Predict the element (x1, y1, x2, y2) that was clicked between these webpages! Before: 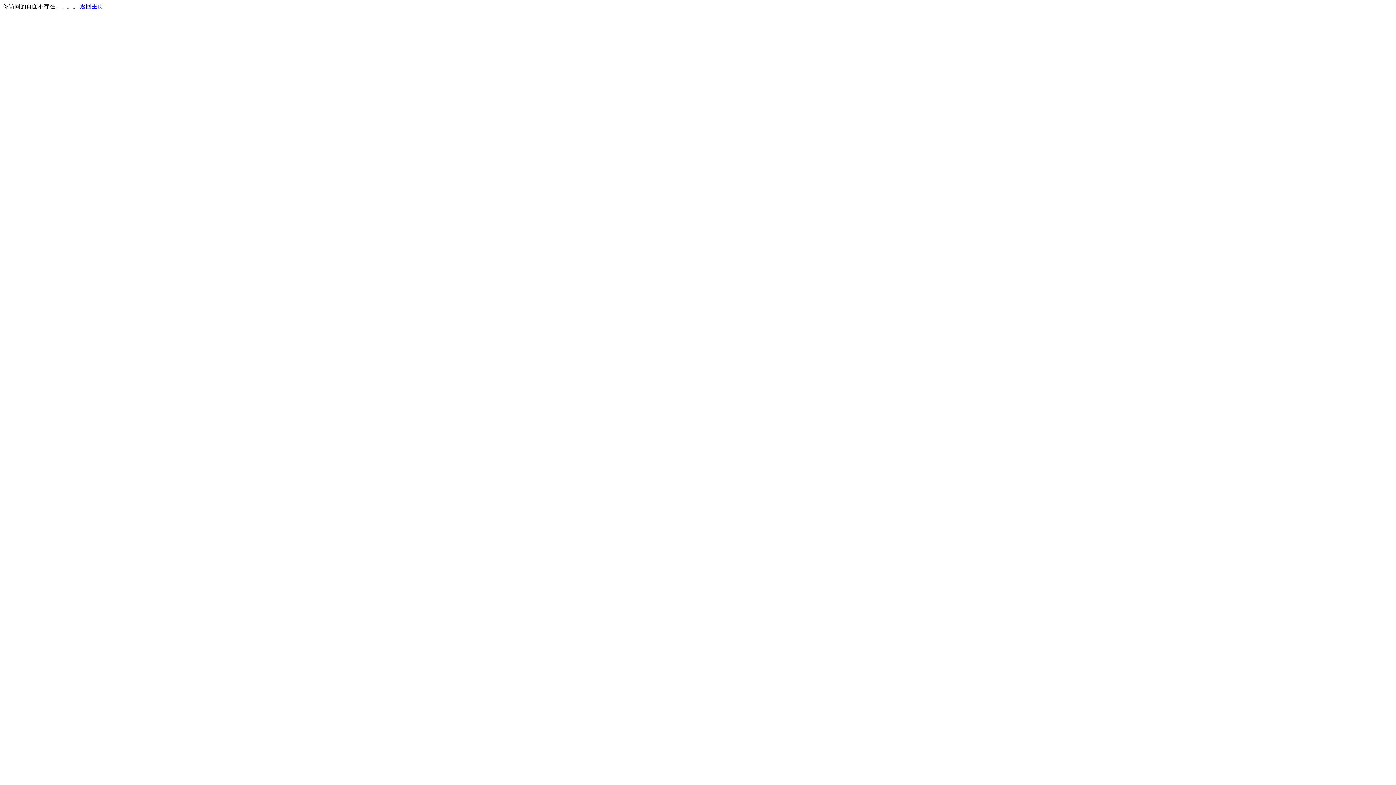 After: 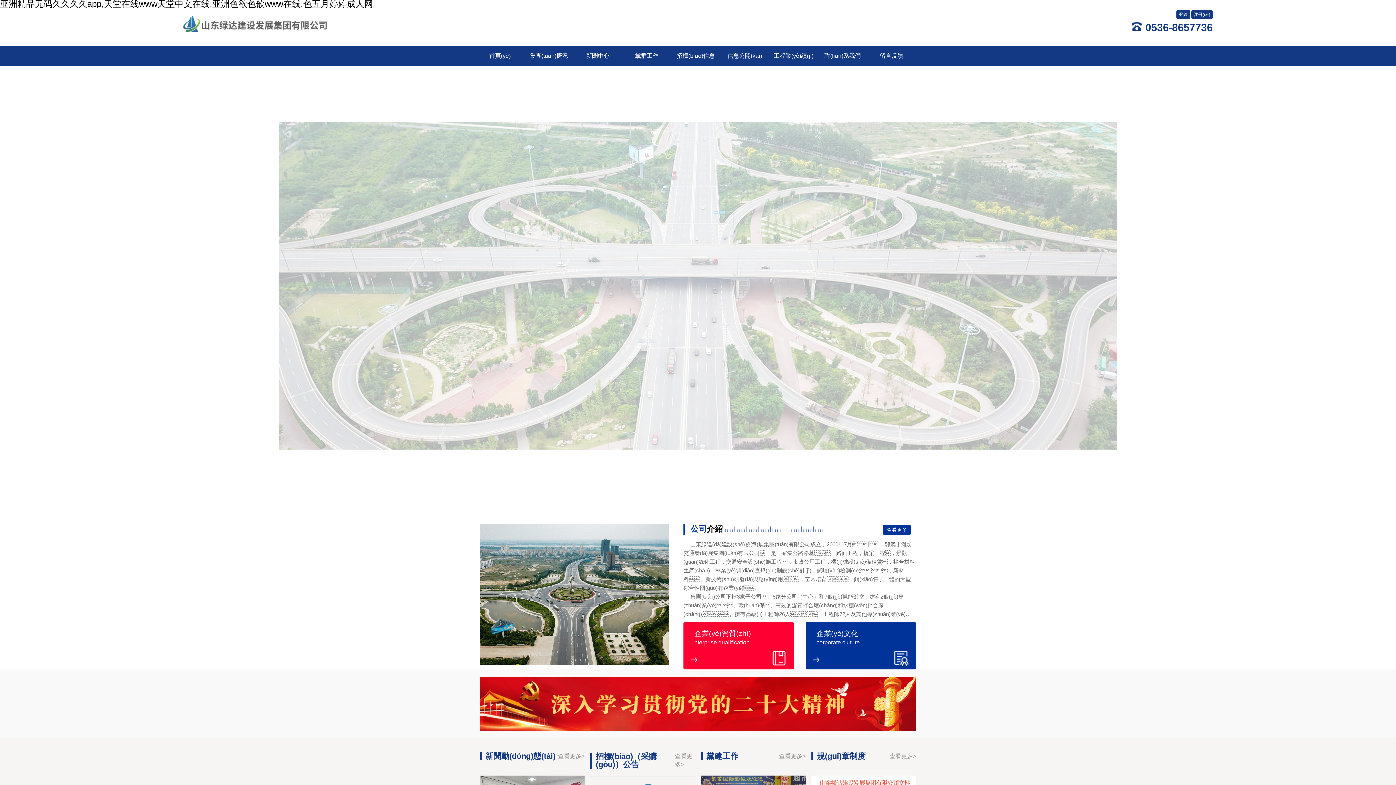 Action: label: 返回主页 bbox: (80, 3, 103, 9)